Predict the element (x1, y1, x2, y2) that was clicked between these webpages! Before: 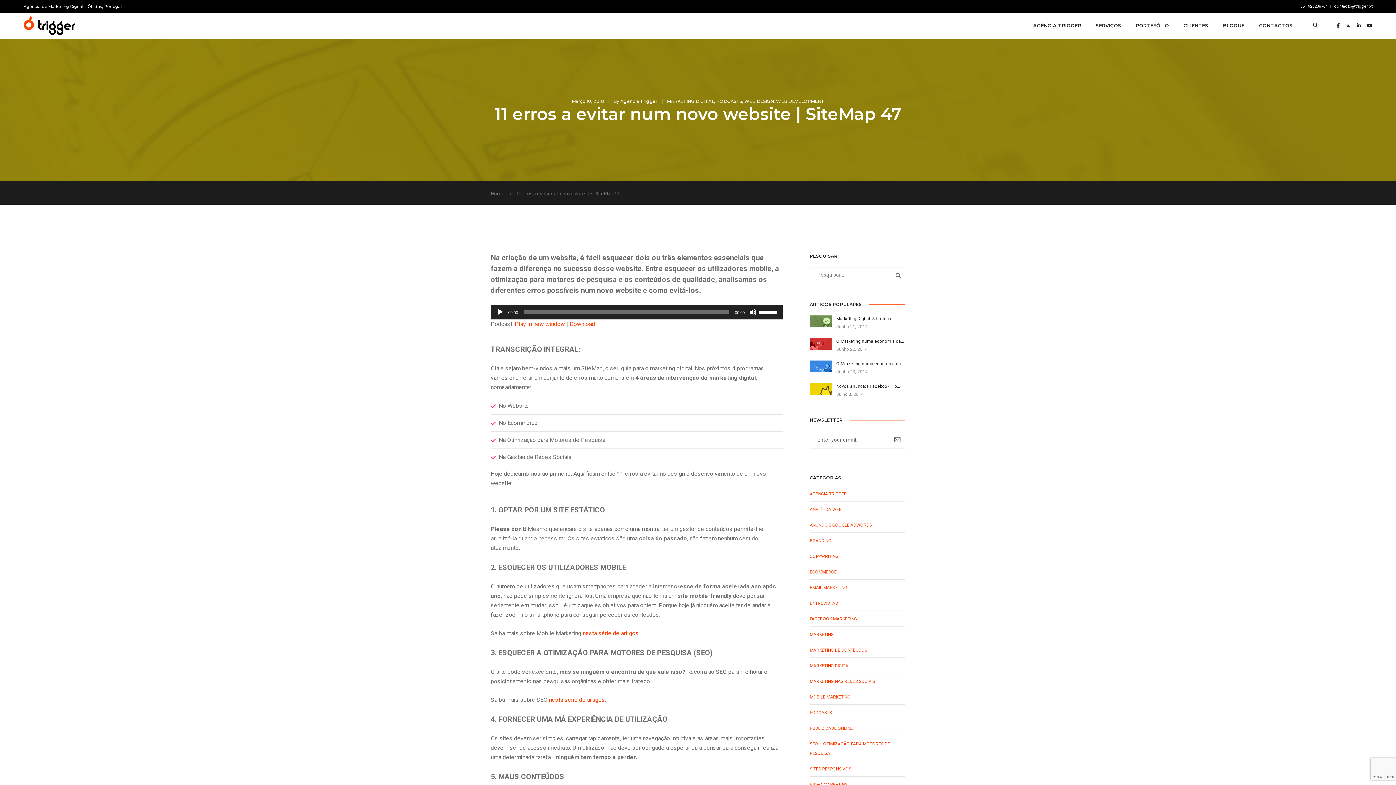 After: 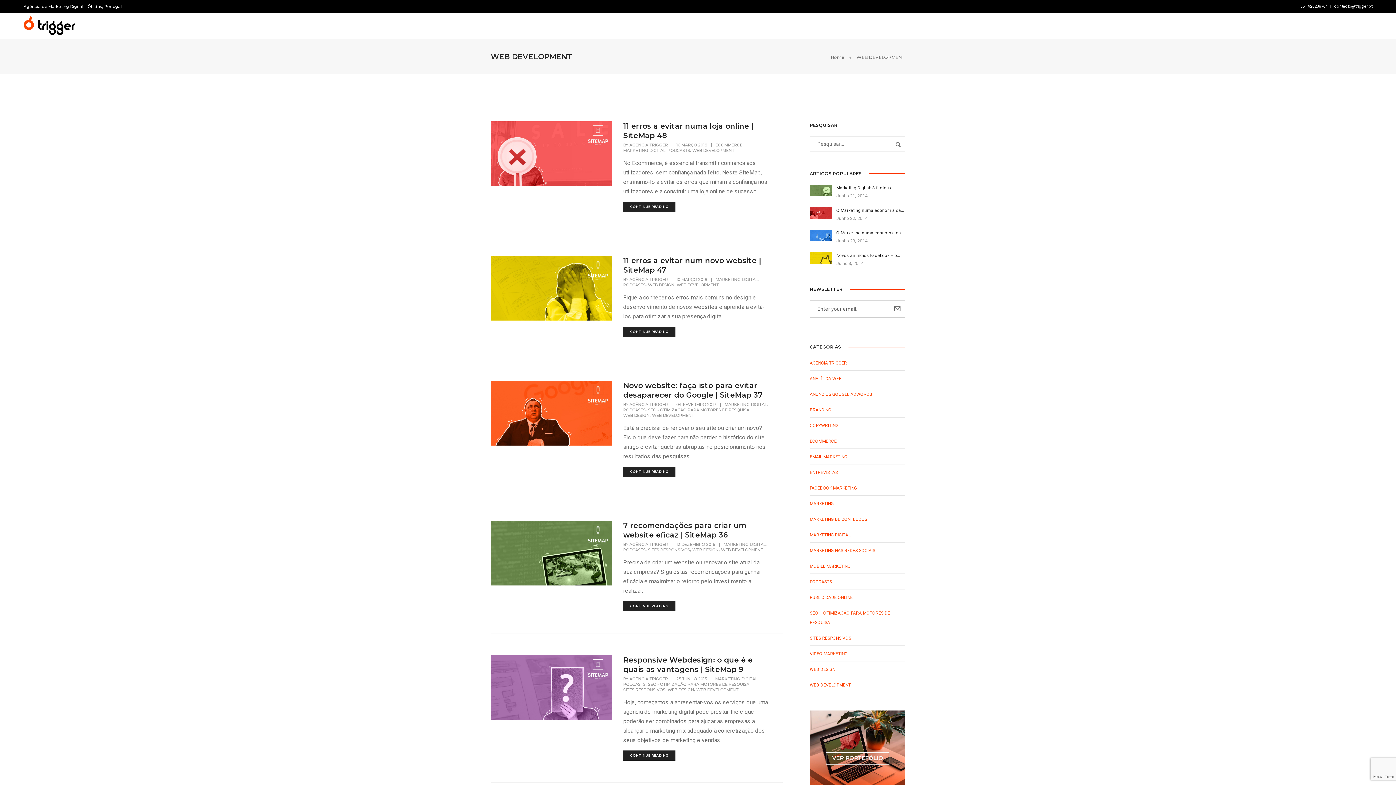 Action: label: WEB DEVELOPMENT bbox: (776, 98, 824, 104)